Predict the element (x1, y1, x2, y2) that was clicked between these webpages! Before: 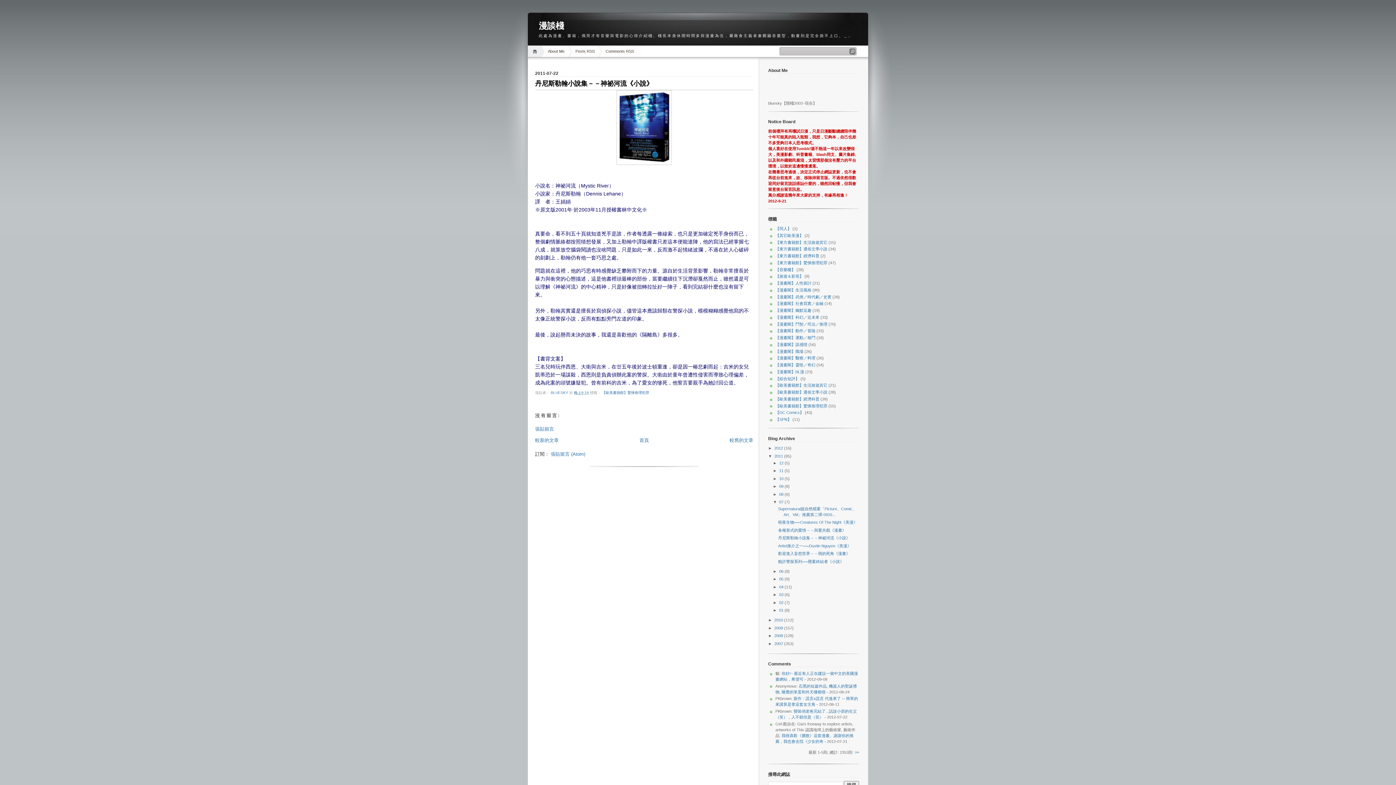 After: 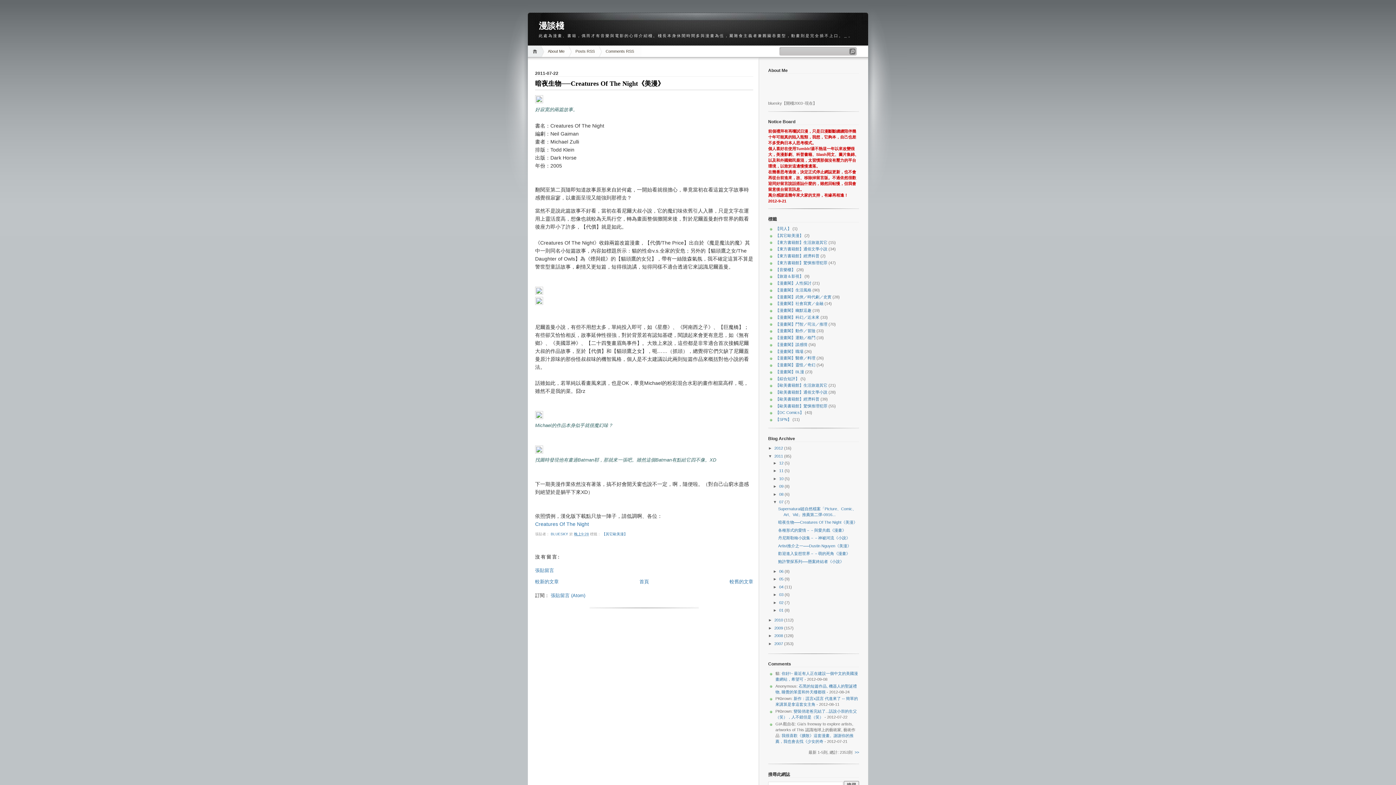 Action: label: 暗夜生物──Creatures Of The Night《美漫》 bbox: (778, 520, 857, 524)